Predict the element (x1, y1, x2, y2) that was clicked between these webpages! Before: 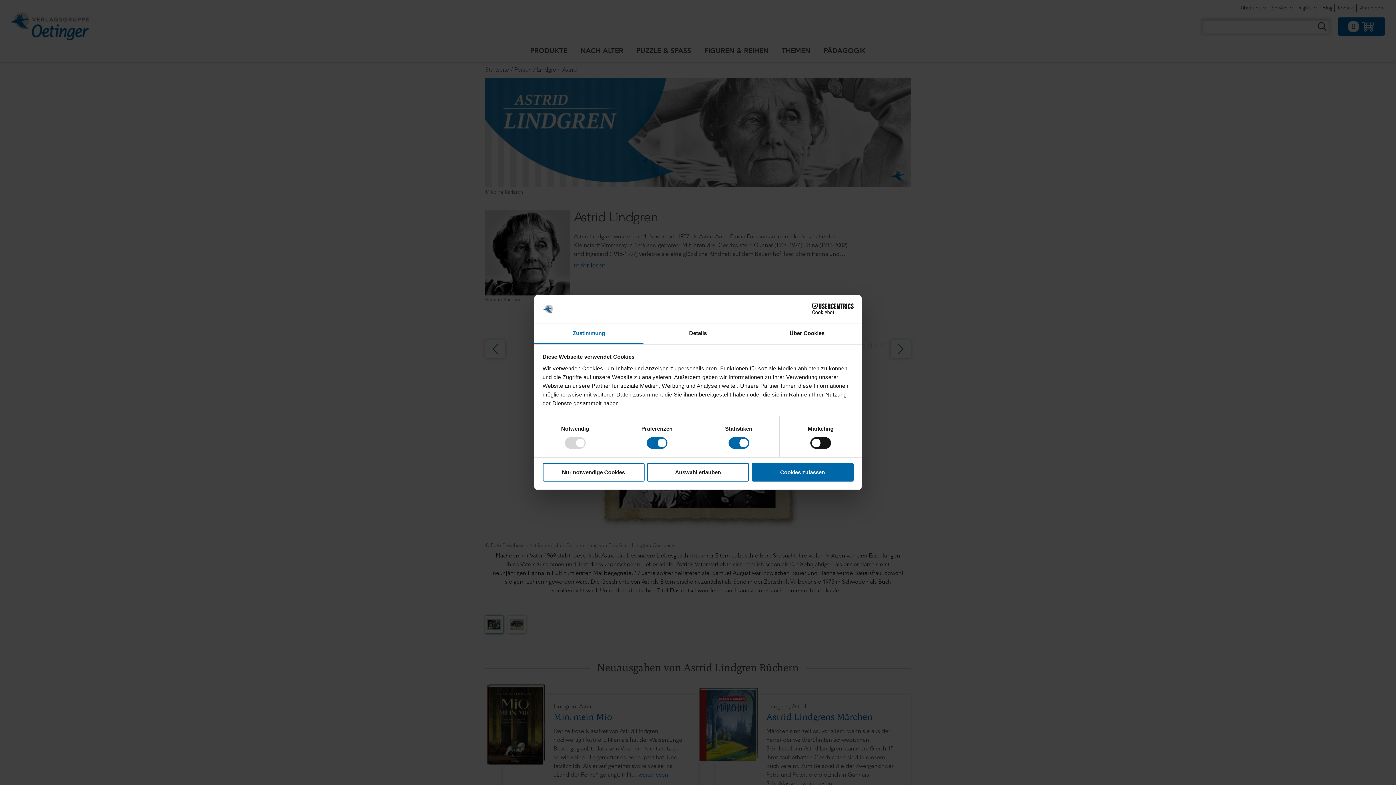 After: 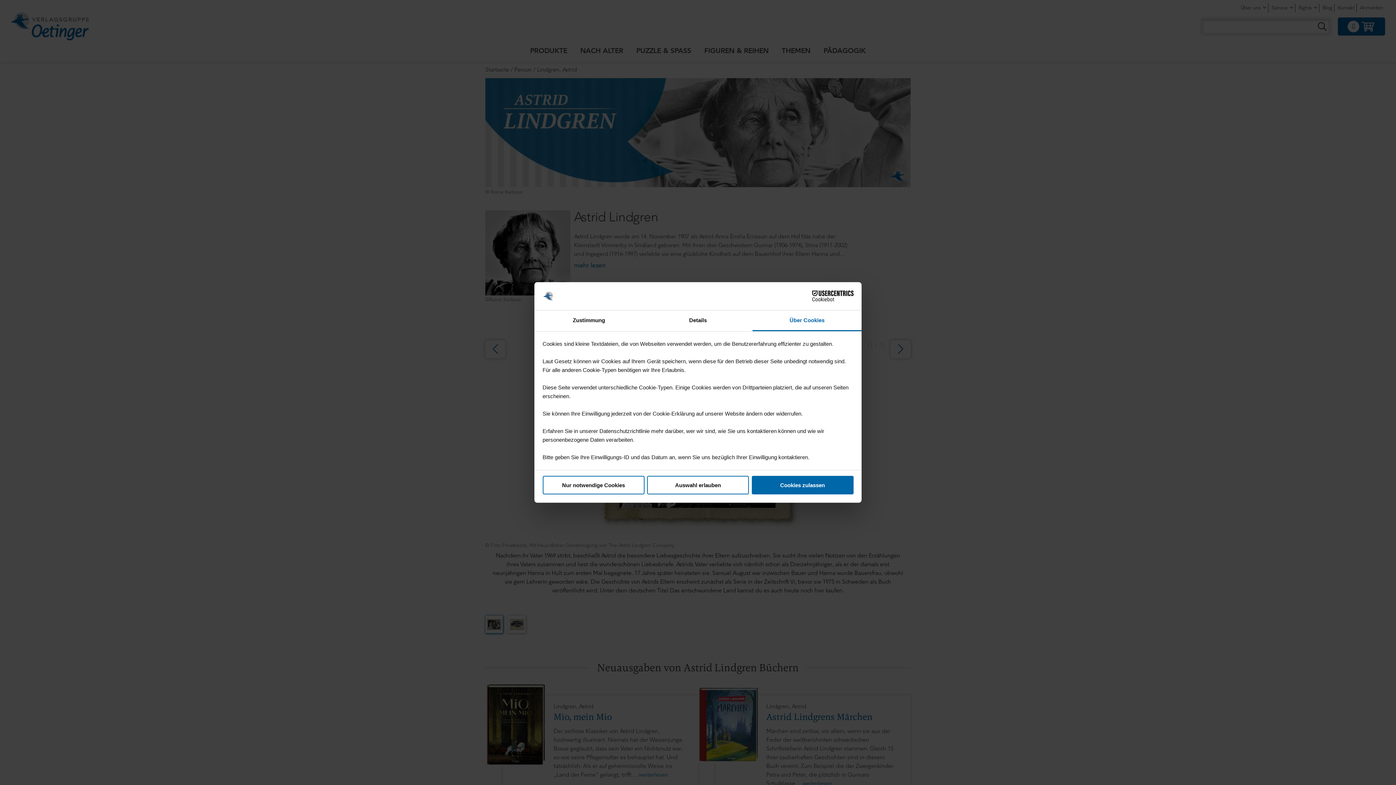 Action: label: Über Cookies bbox: (752, 323, 861, 344)